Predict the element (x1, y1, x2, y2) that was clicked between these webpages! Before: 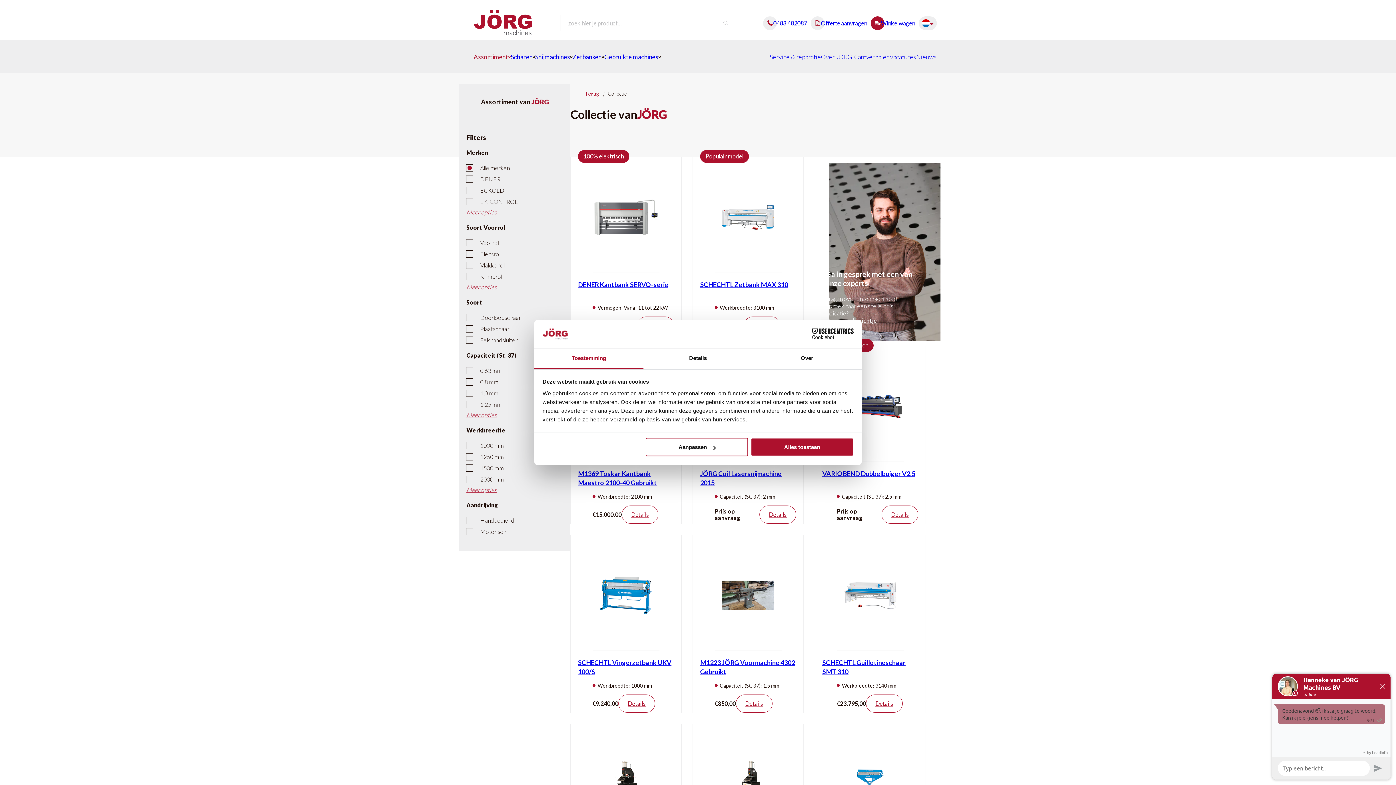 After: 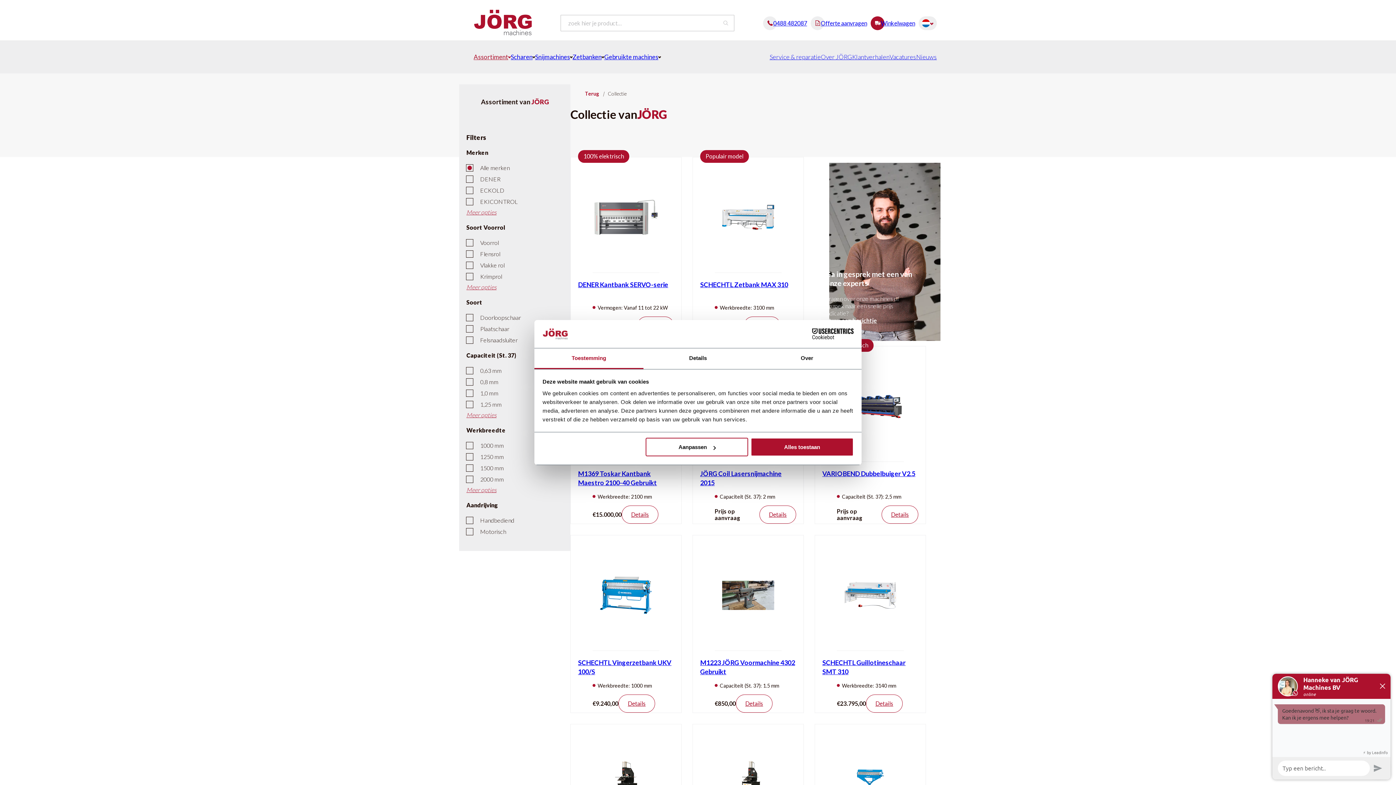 Action: bbox: (717, 14, 734, 31)